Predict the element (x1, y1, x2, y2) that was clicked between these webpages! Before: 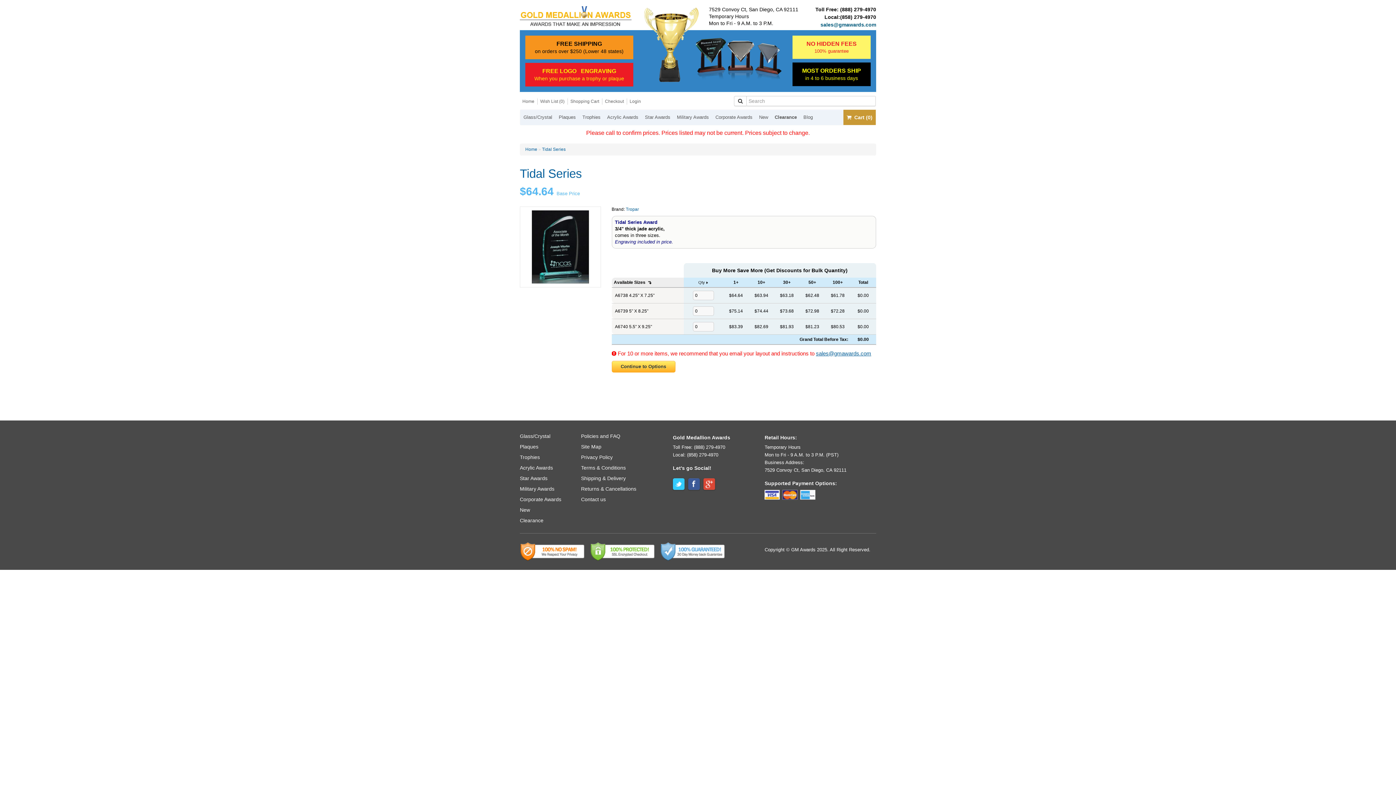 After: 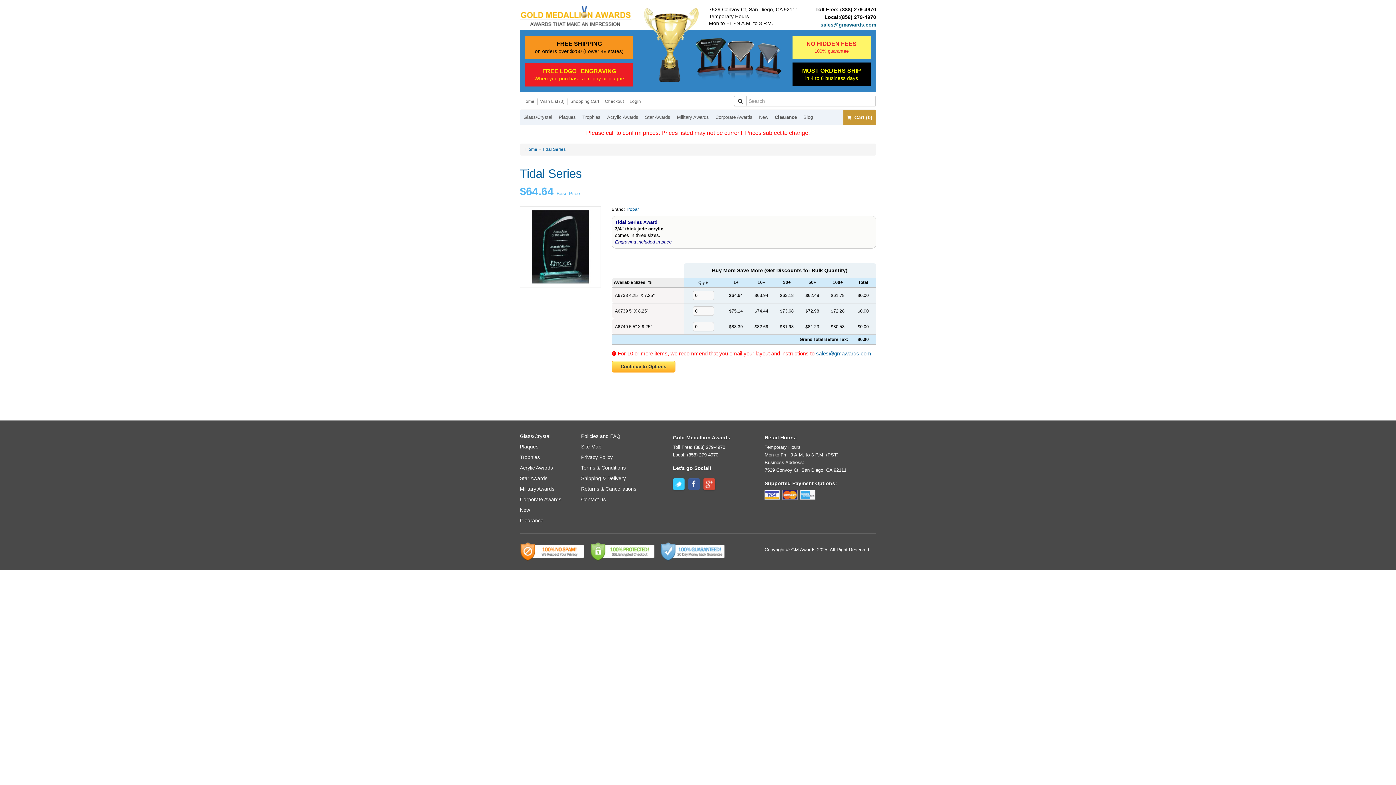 Action: label: Facebook bbox: (688, 478, 699, 490)